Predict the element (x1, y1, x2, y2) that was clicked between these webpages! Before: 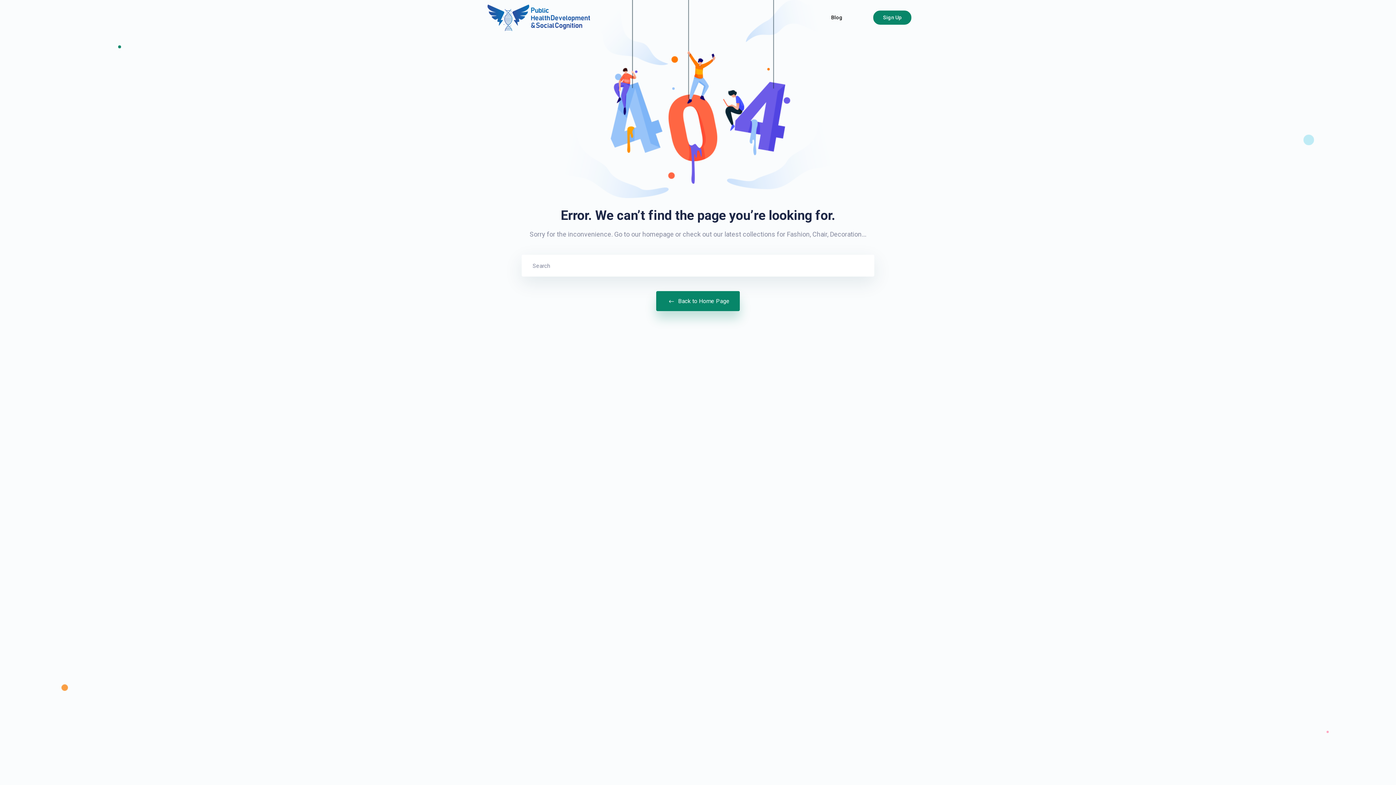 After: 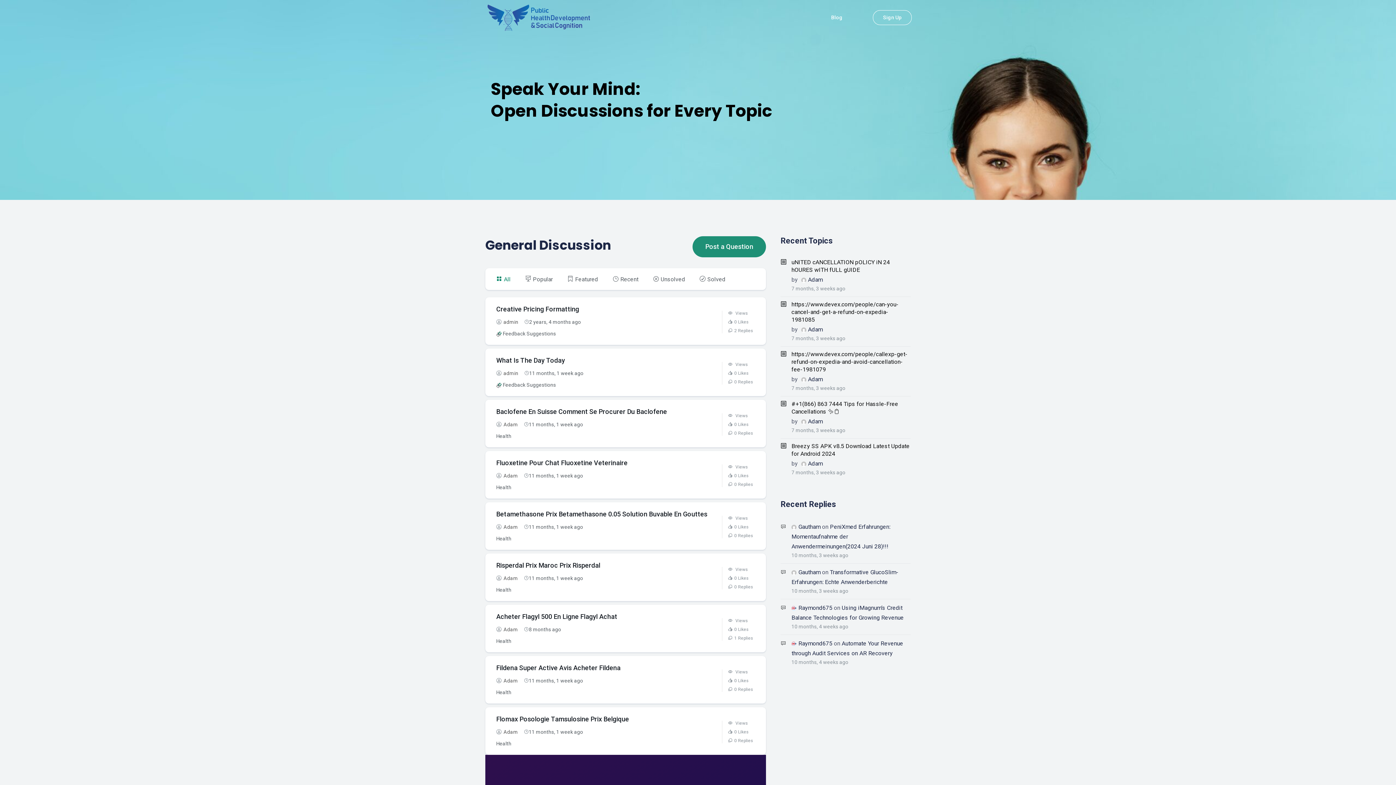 Action: bbox: (484, 1, 593, 34)